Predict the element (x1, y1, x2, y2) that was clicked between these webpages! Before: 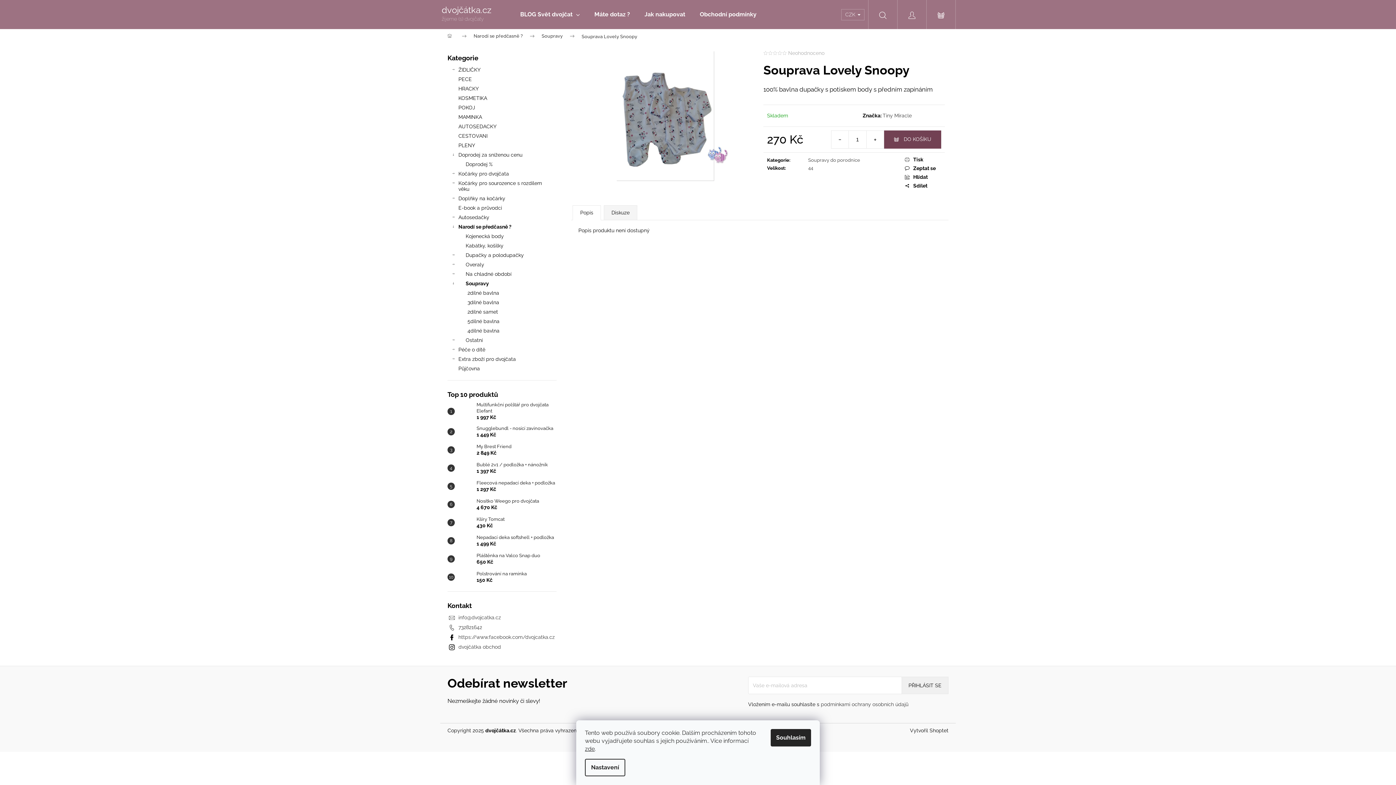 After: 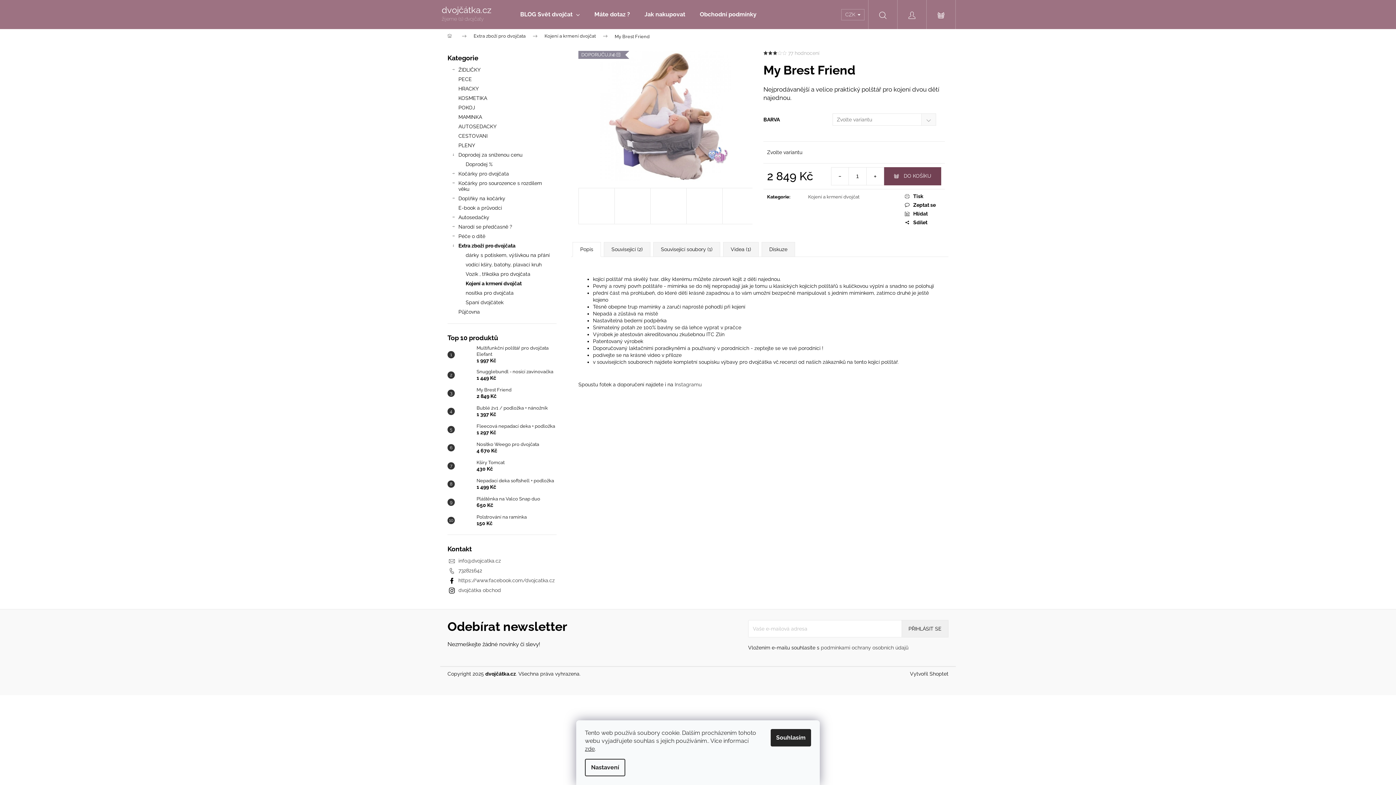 Action: bbox: (473, 443, 511, 456) label: My Brest Friend
2 849 Kč